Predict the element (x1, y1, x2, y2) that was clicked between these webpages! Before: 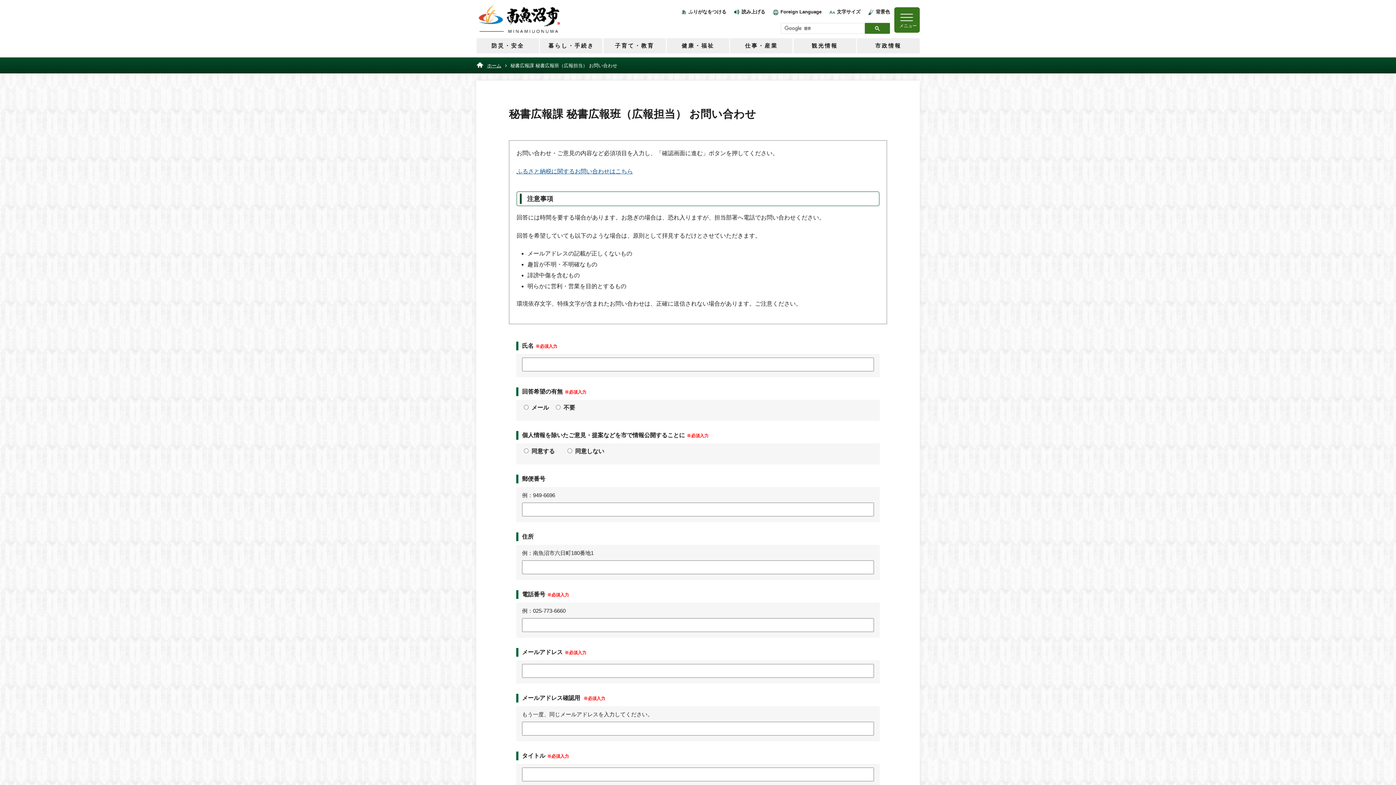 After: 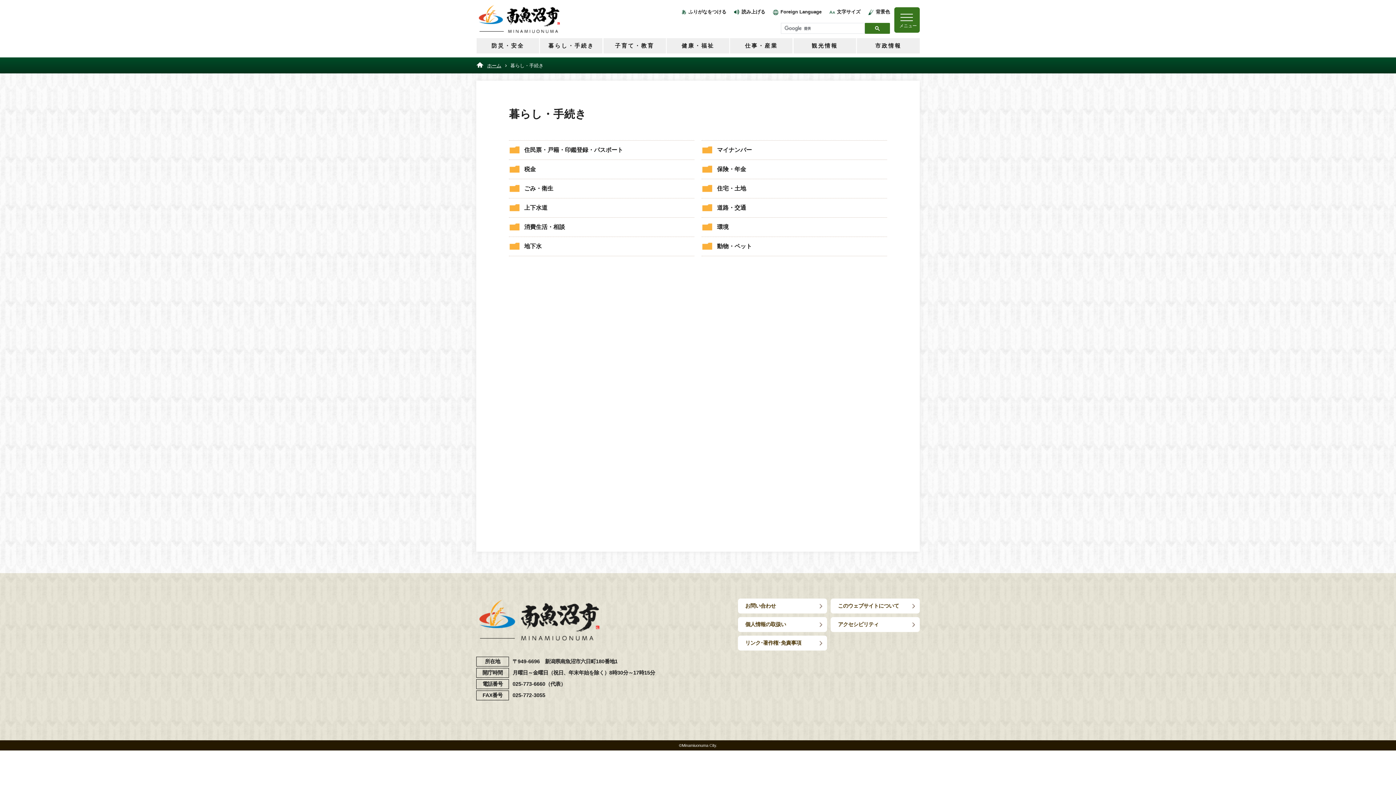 Action: bbox: (539, 37, 603, 53) label: 暮らし・手続き